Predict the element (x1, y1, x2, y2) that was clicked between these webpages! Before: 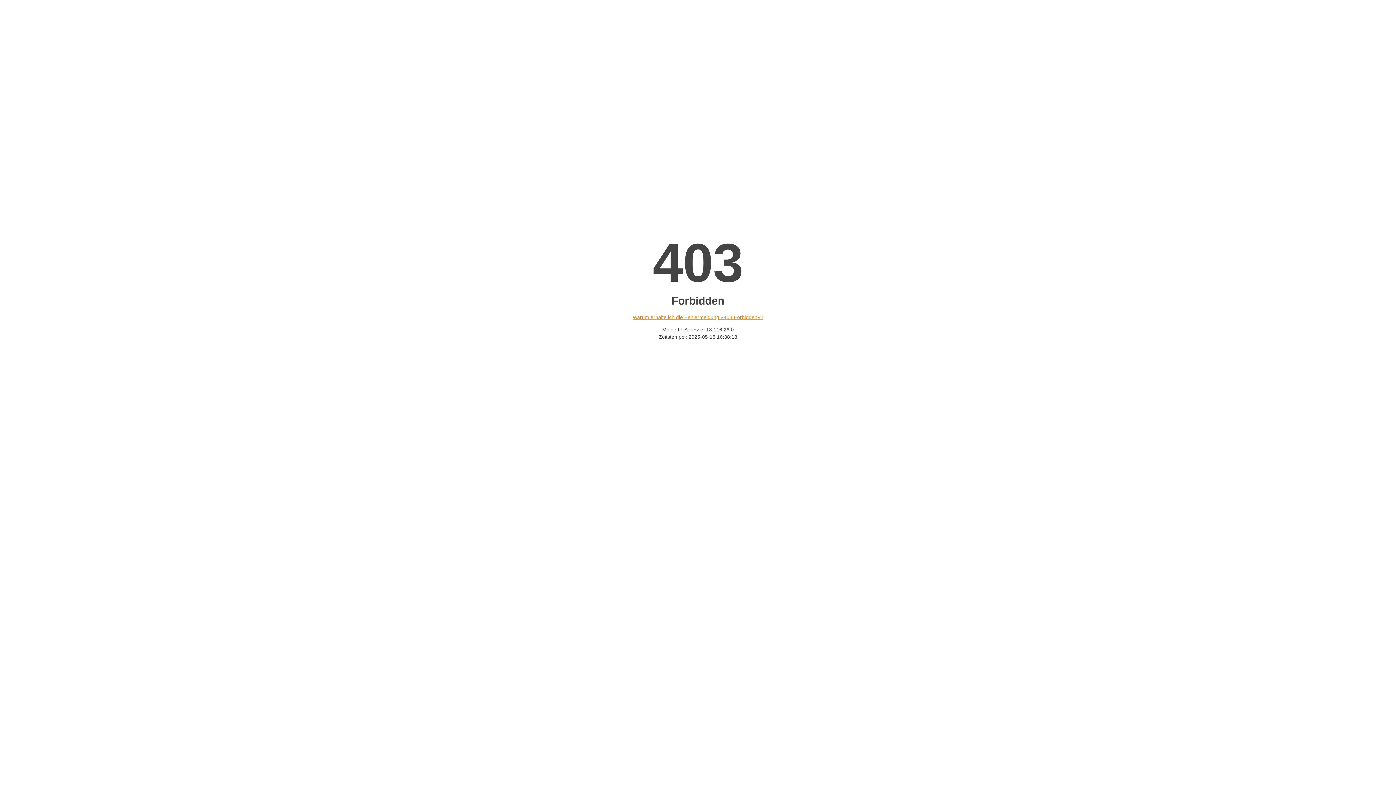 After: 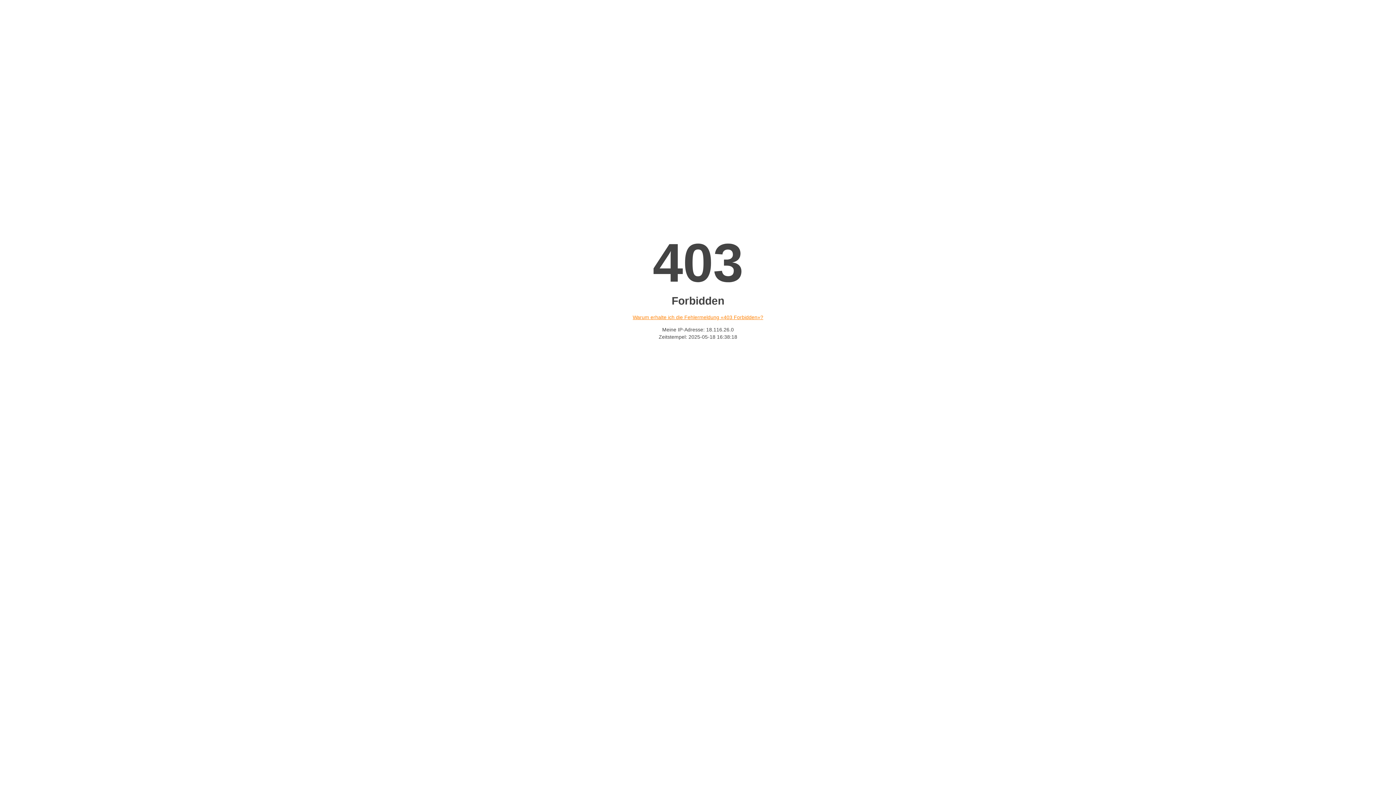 Action: bbox: (632, 314, 763, 320) label: Warum erhalte ich die Fehlermeldung «403 Forbidden»?